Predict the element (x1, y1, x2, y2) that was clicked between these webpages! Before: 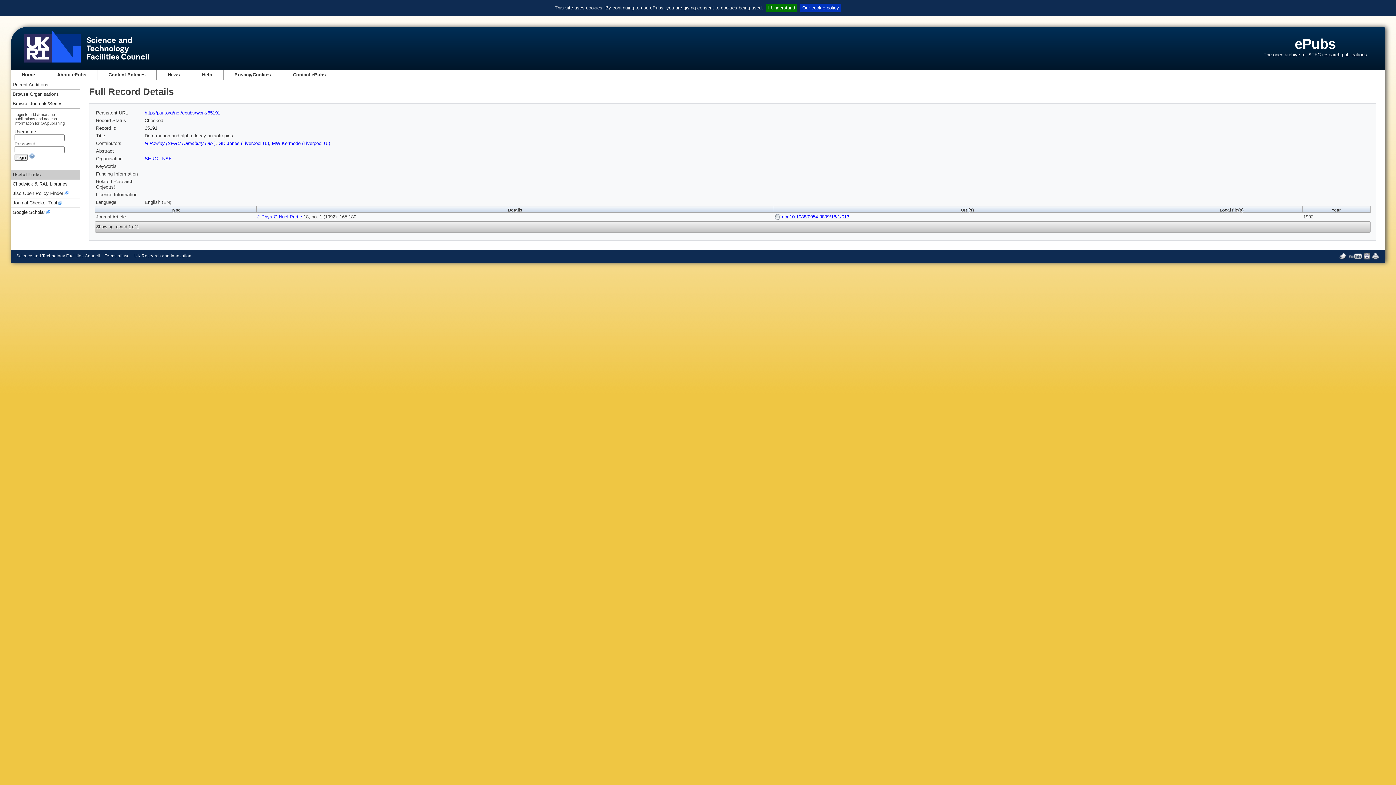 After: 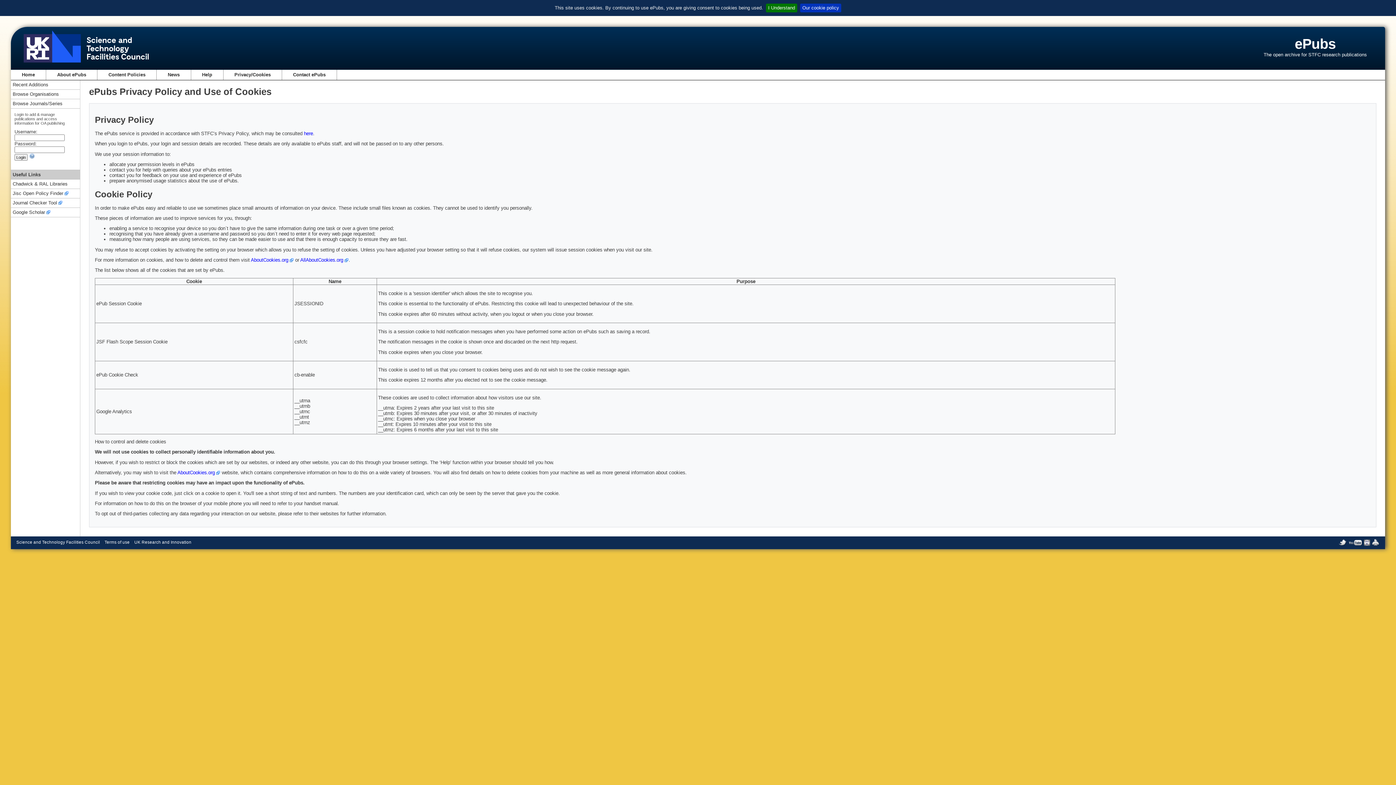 Action: bbox: (234, 72, 270, 77) label: Privacy/Cookies